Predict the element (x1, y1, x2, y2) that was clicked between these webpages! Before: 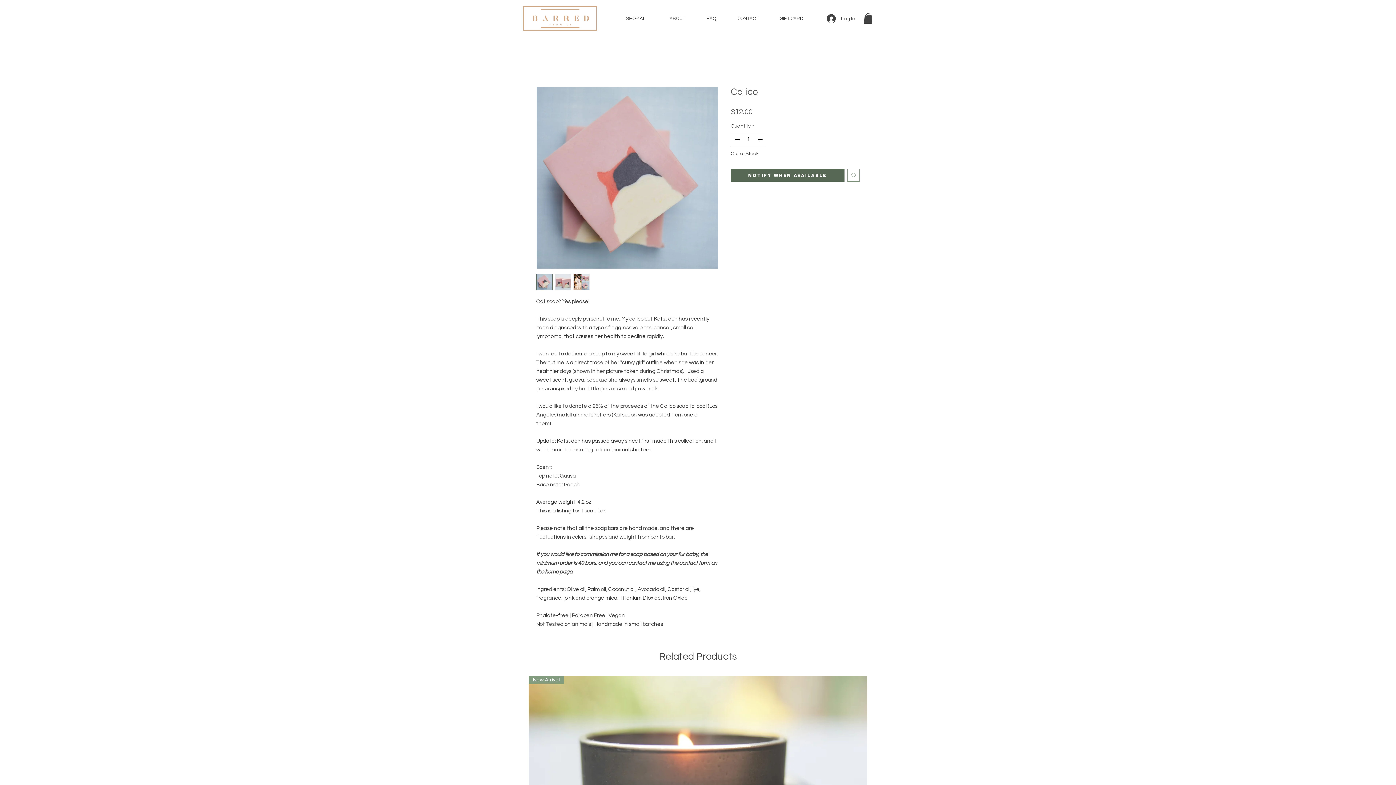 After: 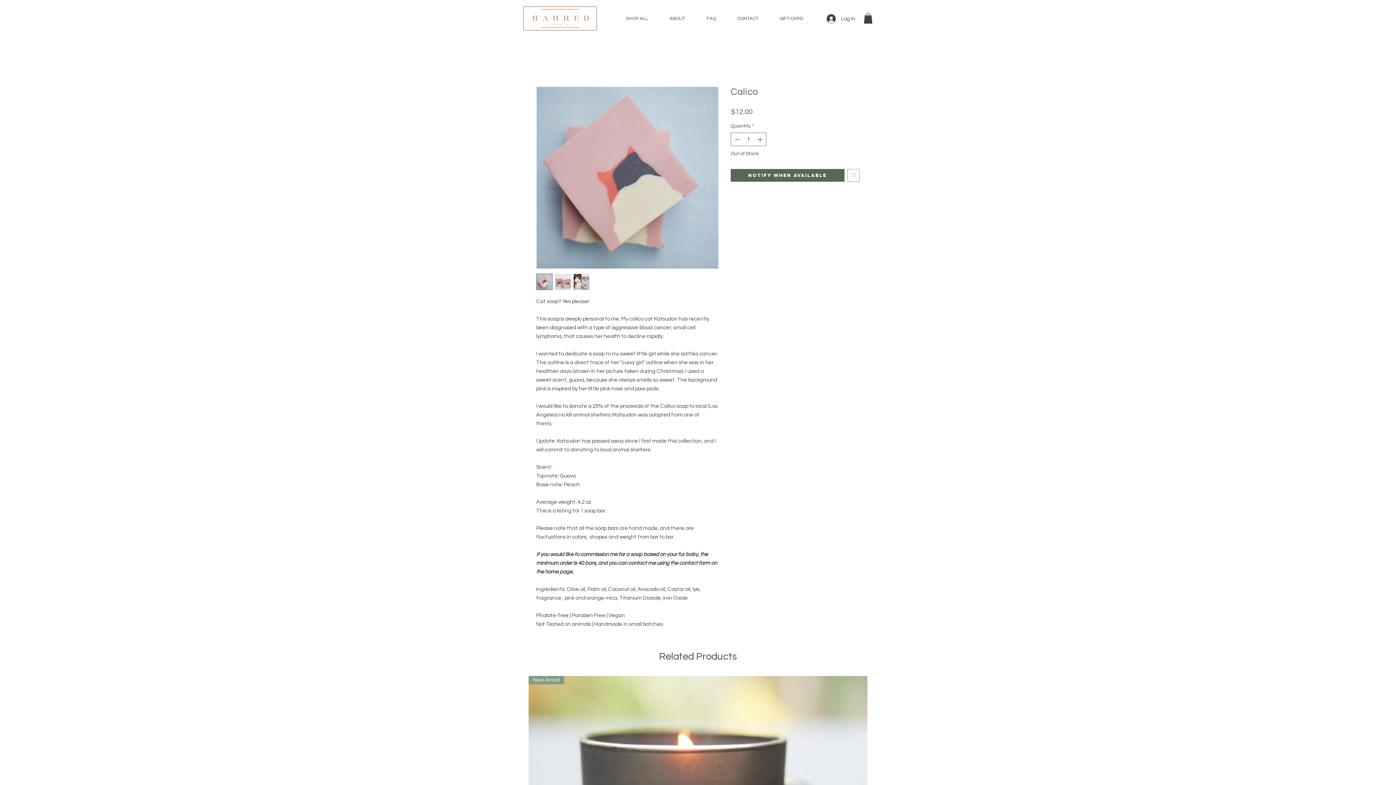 Action: bbox: (536, 273, 552, 290)